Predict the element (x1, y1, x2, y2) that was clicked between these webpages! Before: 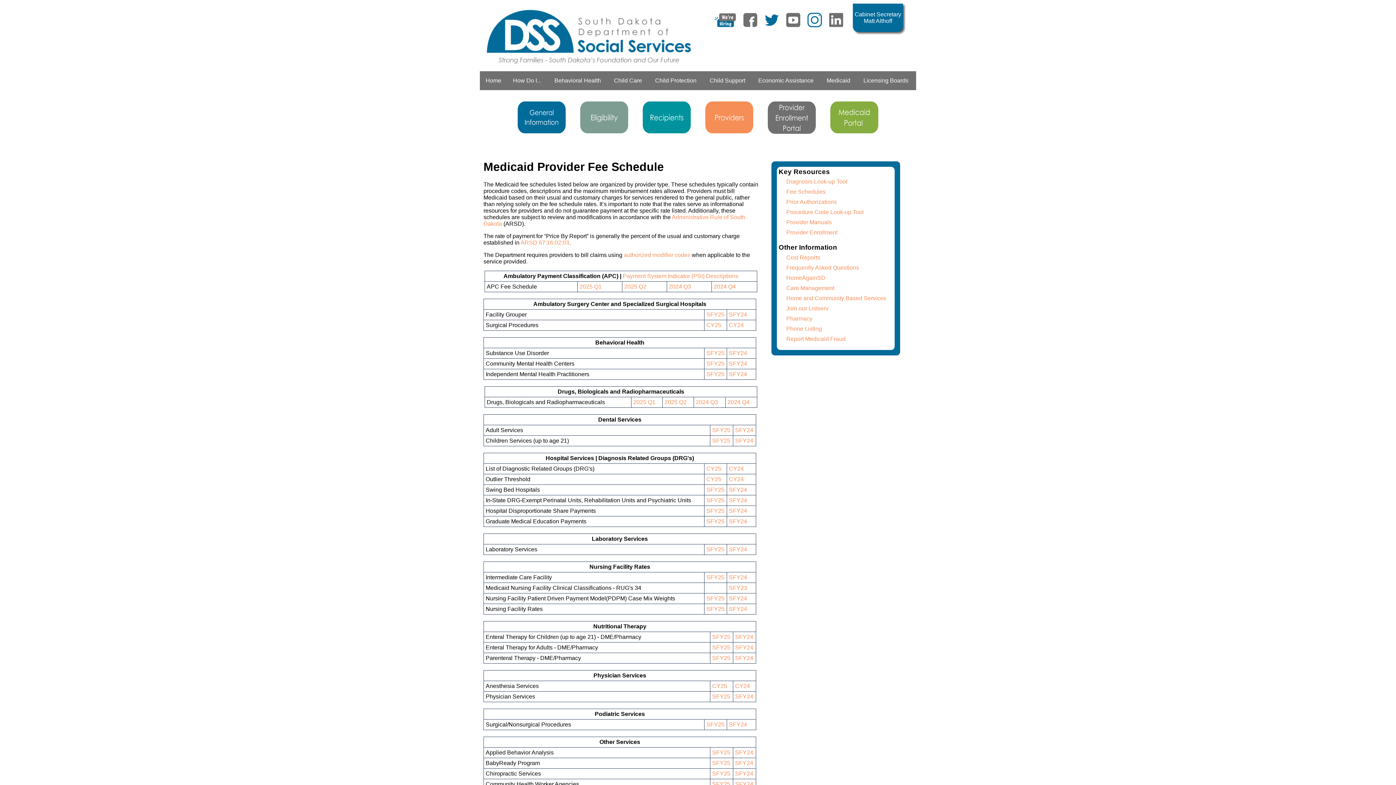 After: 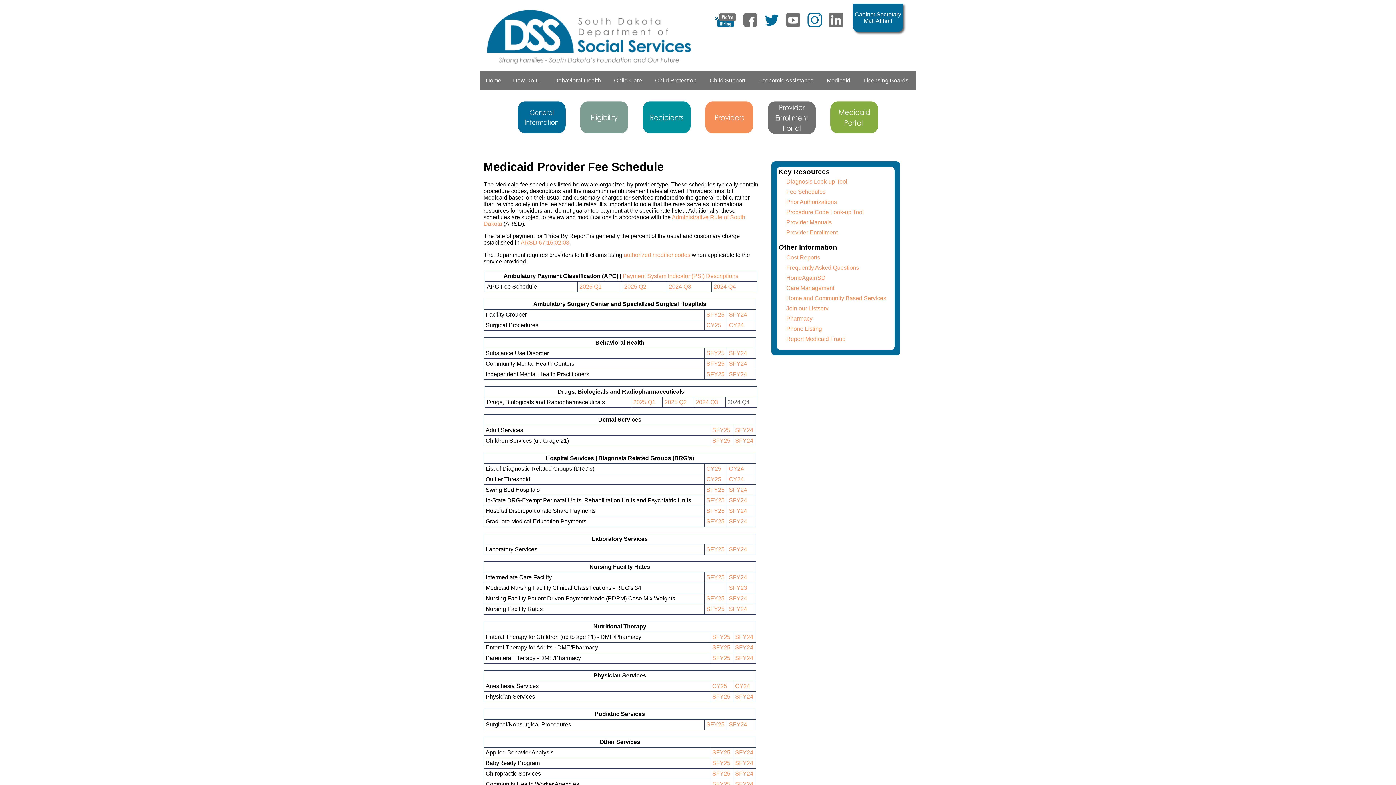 Action: bbox: (727, 399, 749, 405) label: 2024 Q4